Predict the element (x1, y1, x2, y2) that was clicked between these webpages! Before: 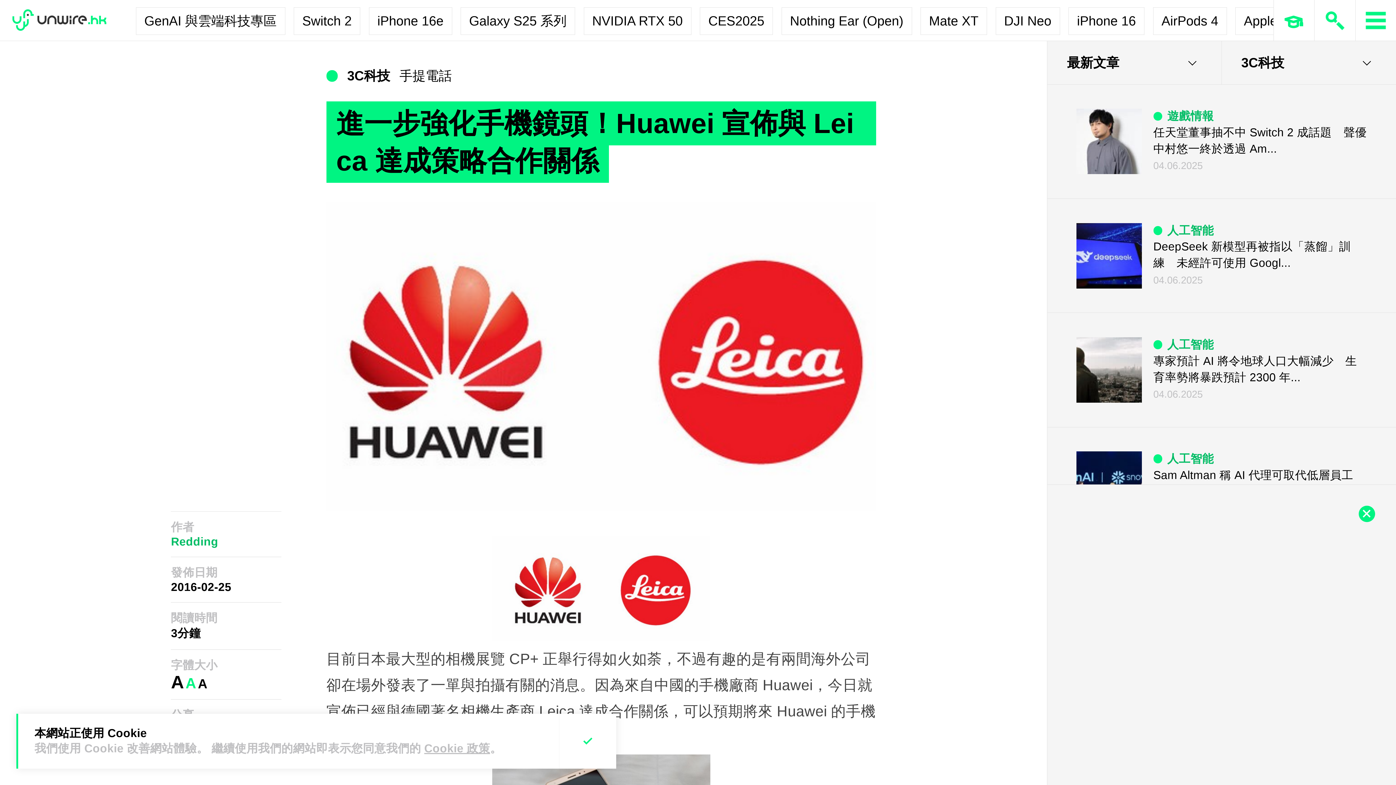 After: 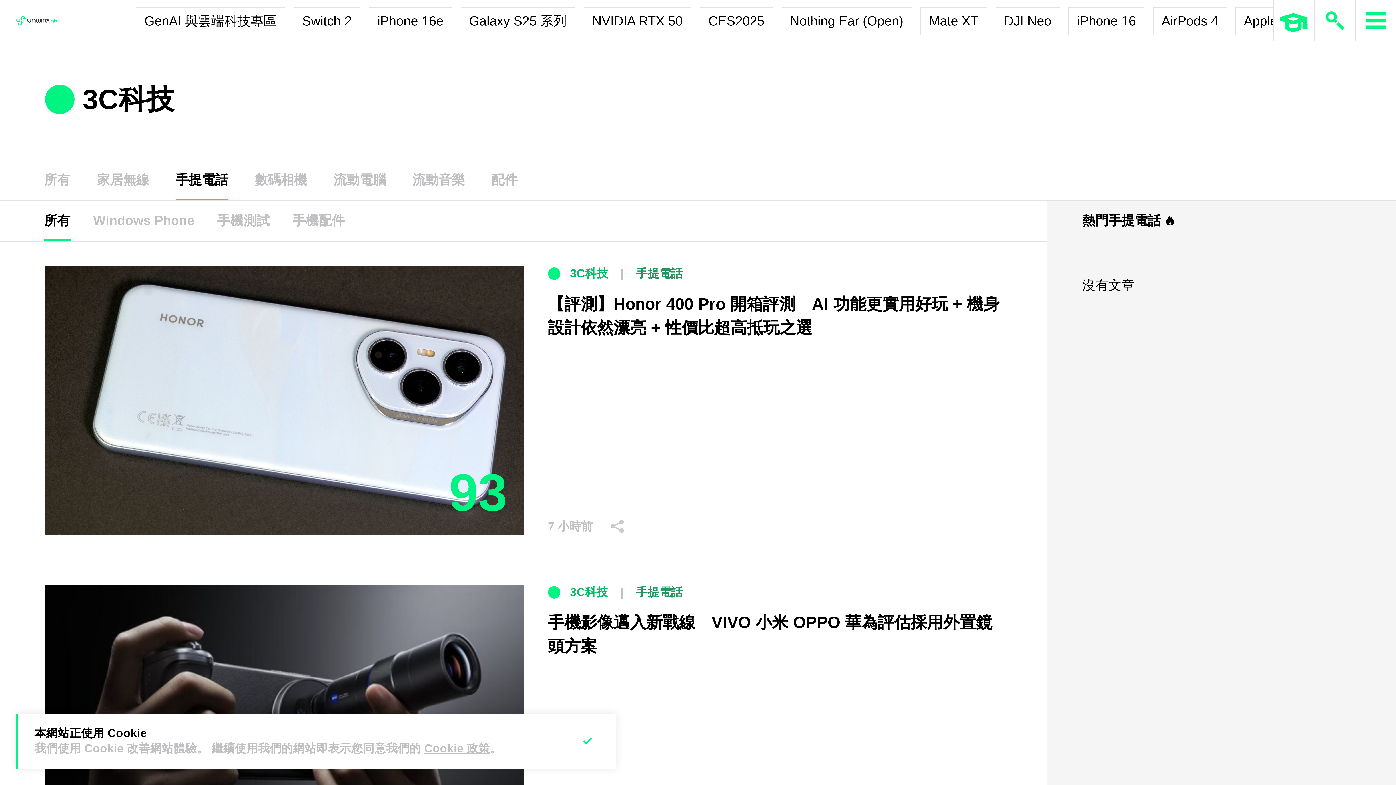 Action: bbox: (399, 68, 451, 83) label: 手提電話